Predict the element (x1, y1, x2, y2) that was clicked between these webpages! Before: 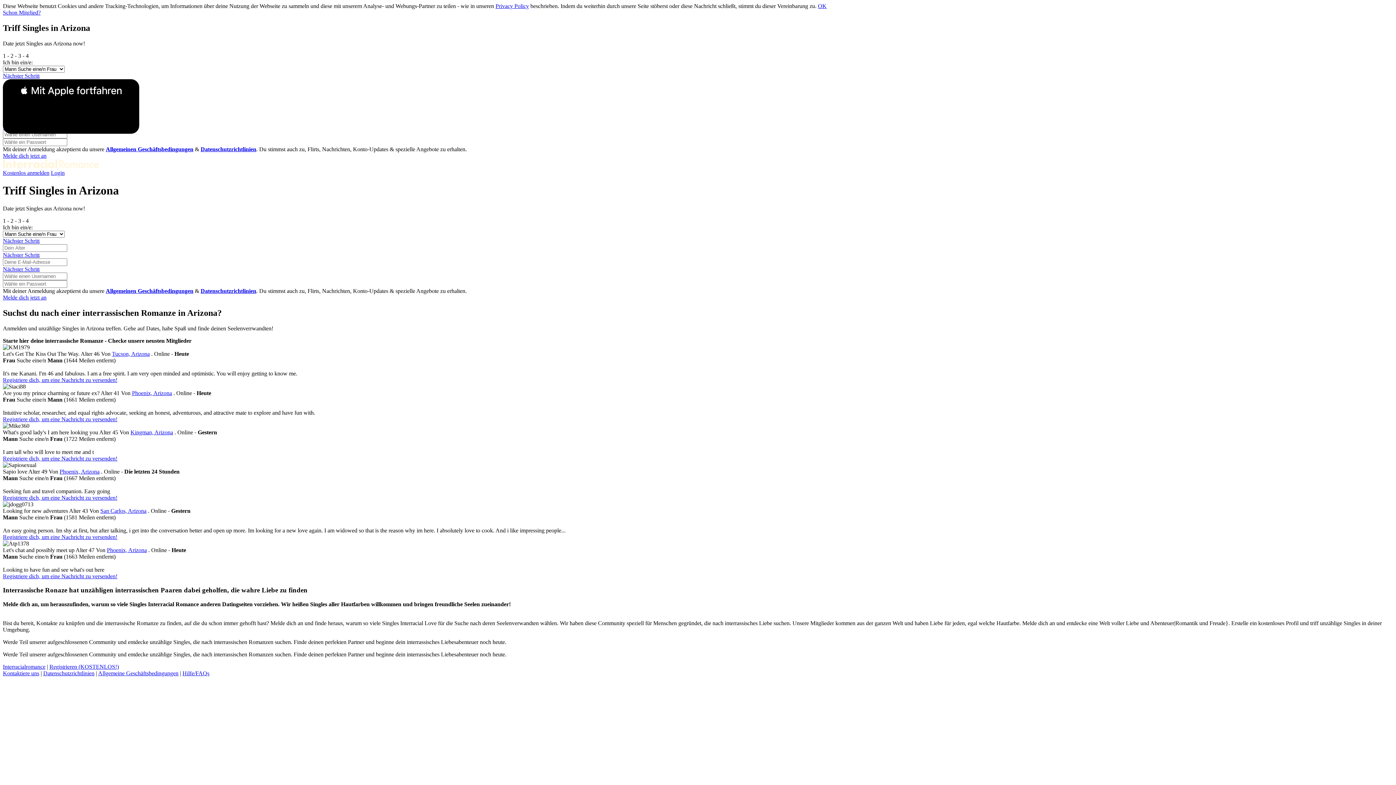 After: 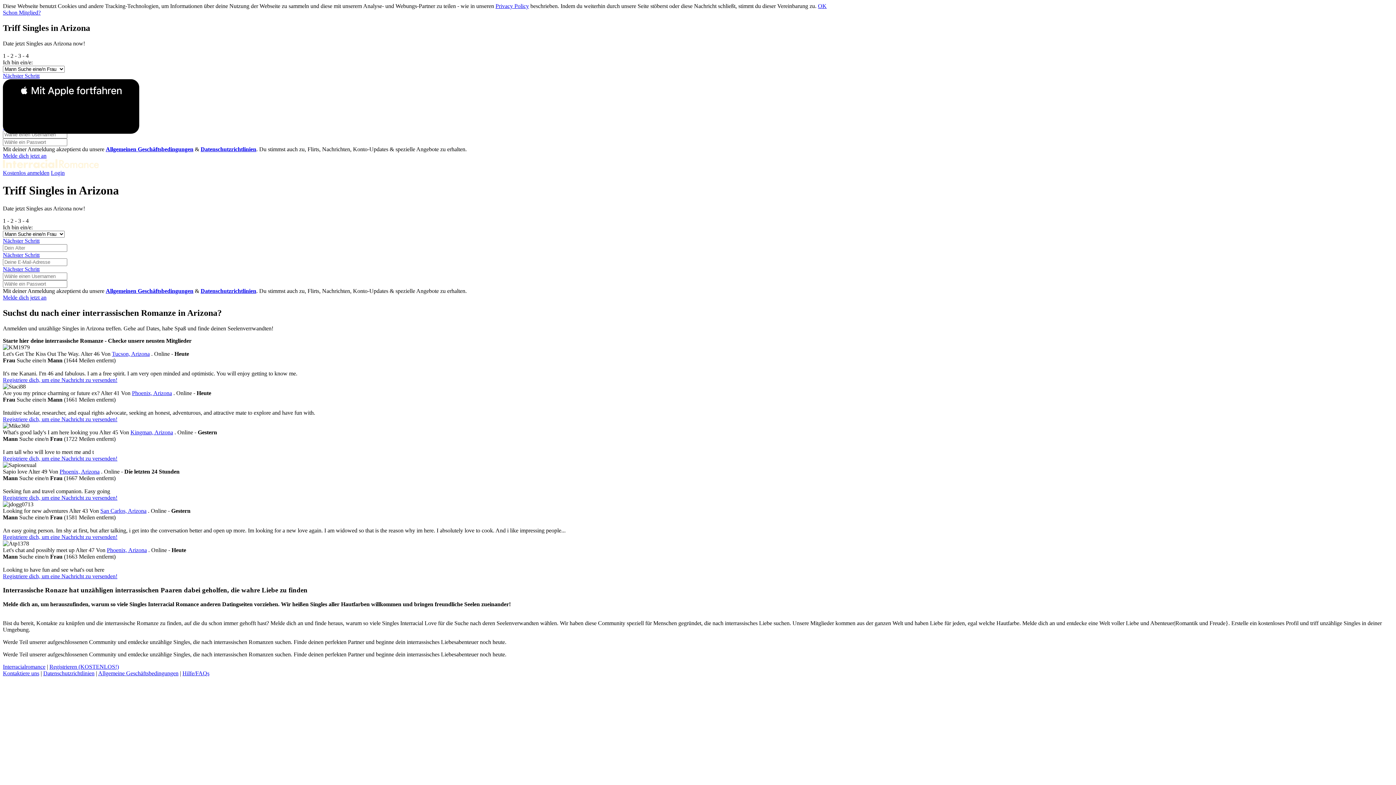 Action: bbox: (200, 287, 256, 294) label: Datenschutzrichtlinien